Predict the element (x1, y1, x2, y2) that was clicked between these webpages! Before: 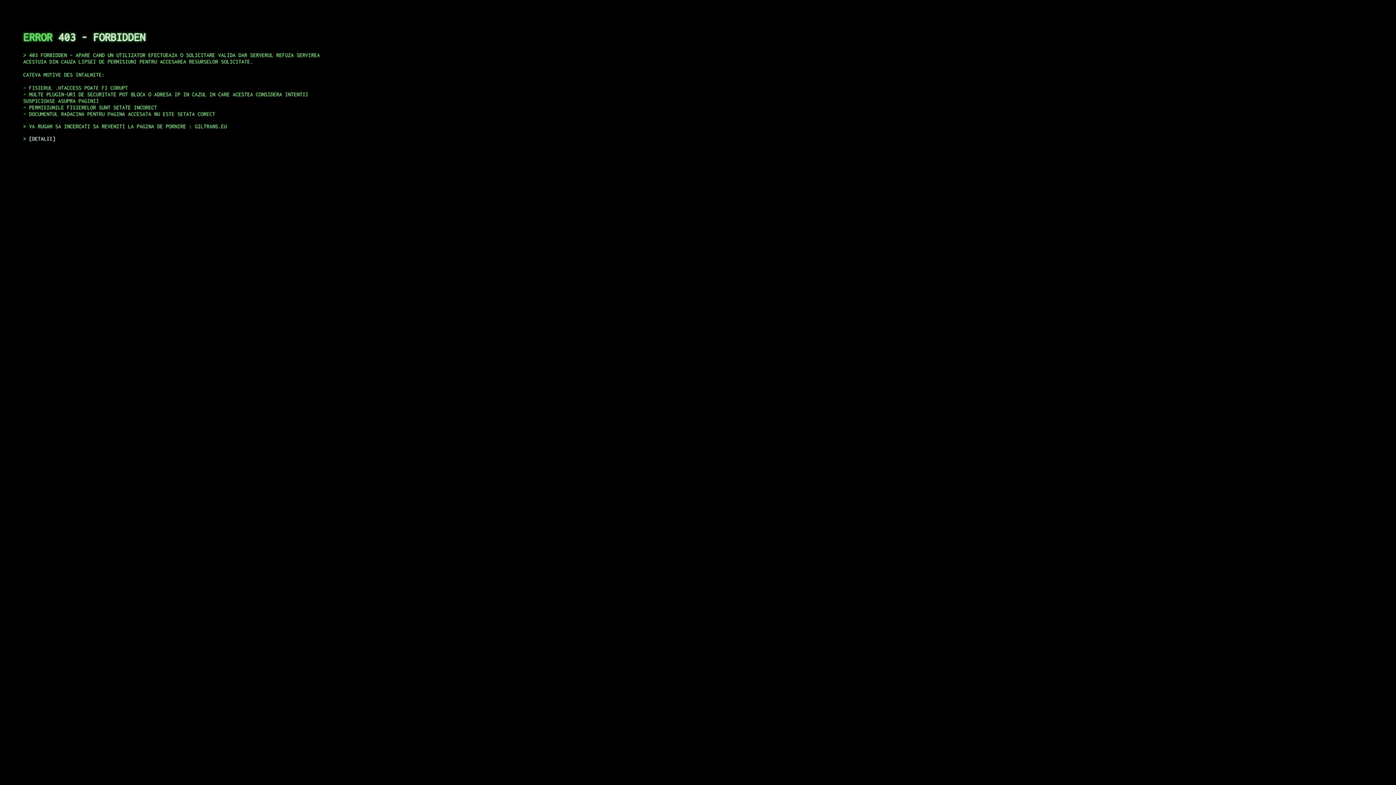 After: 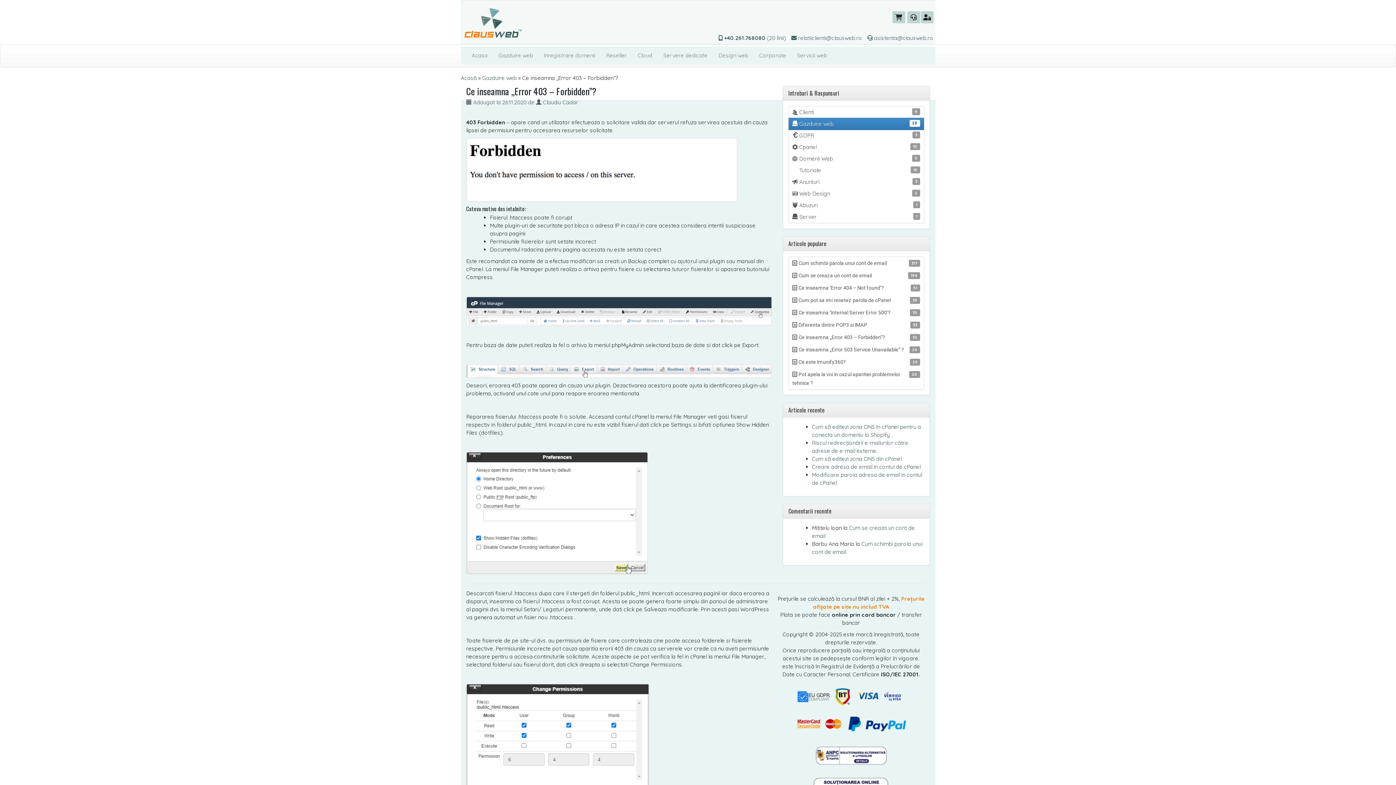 Action: bbox: (29, 135, 55, 141) label: DETALII